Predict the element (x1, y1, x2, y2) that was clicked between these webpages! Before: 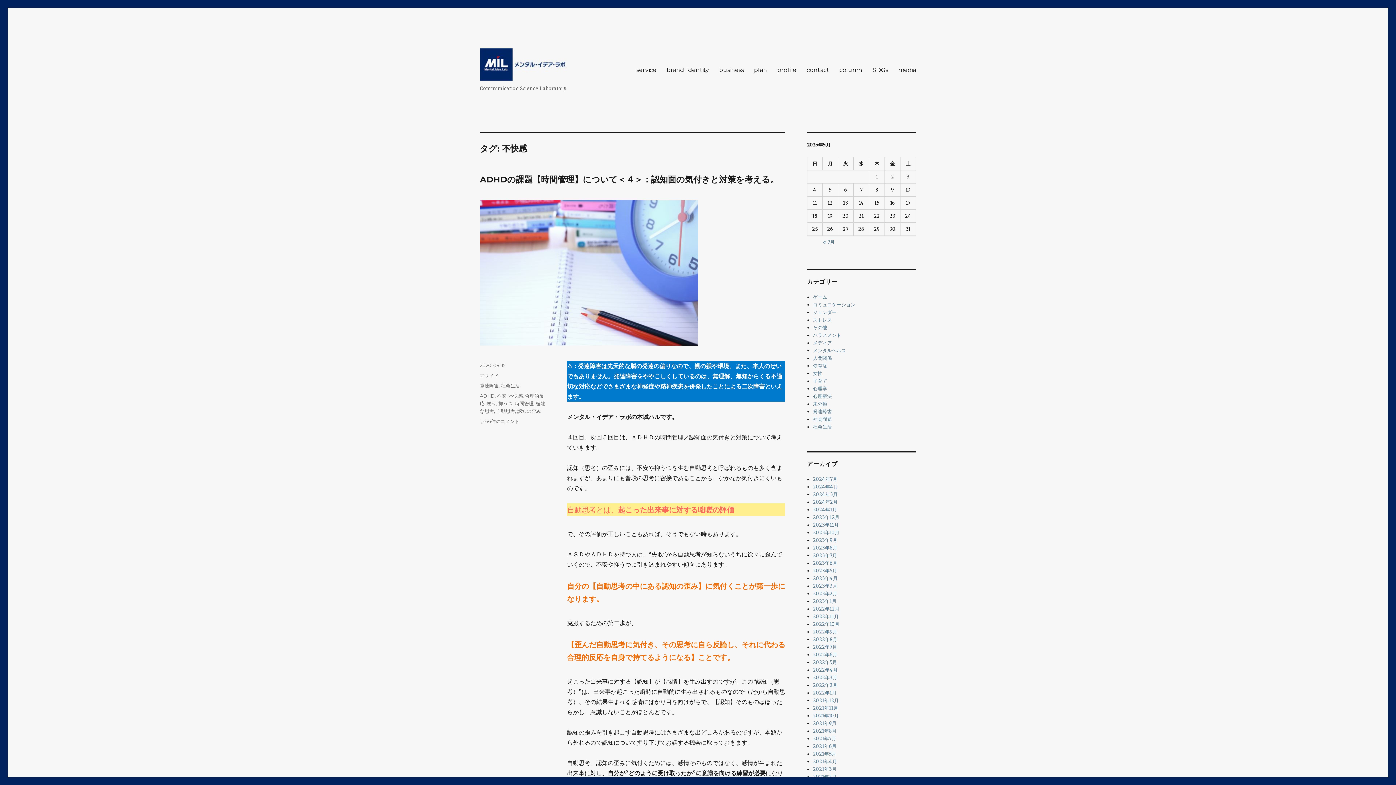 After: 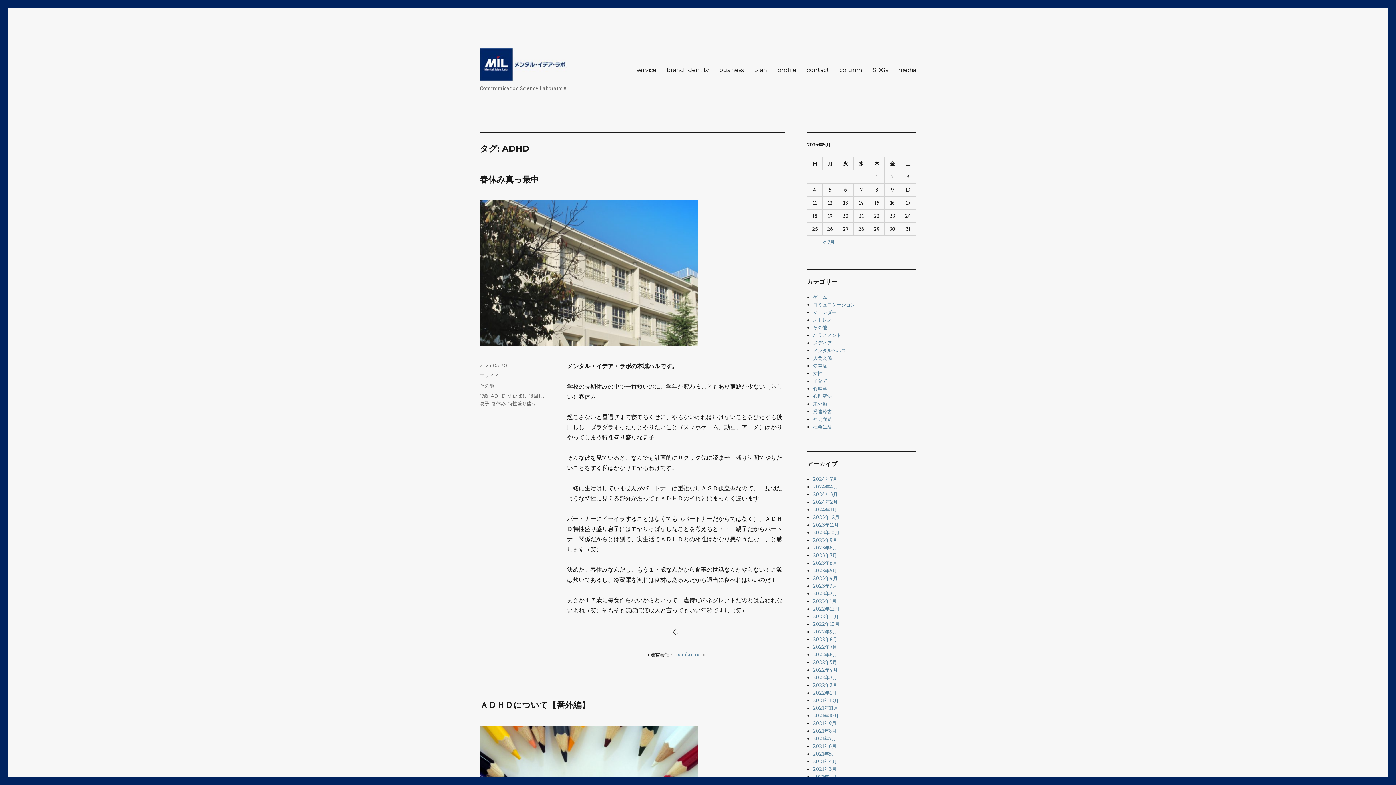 Action: label: ADHD bbox: (480, 393, 494, 398)